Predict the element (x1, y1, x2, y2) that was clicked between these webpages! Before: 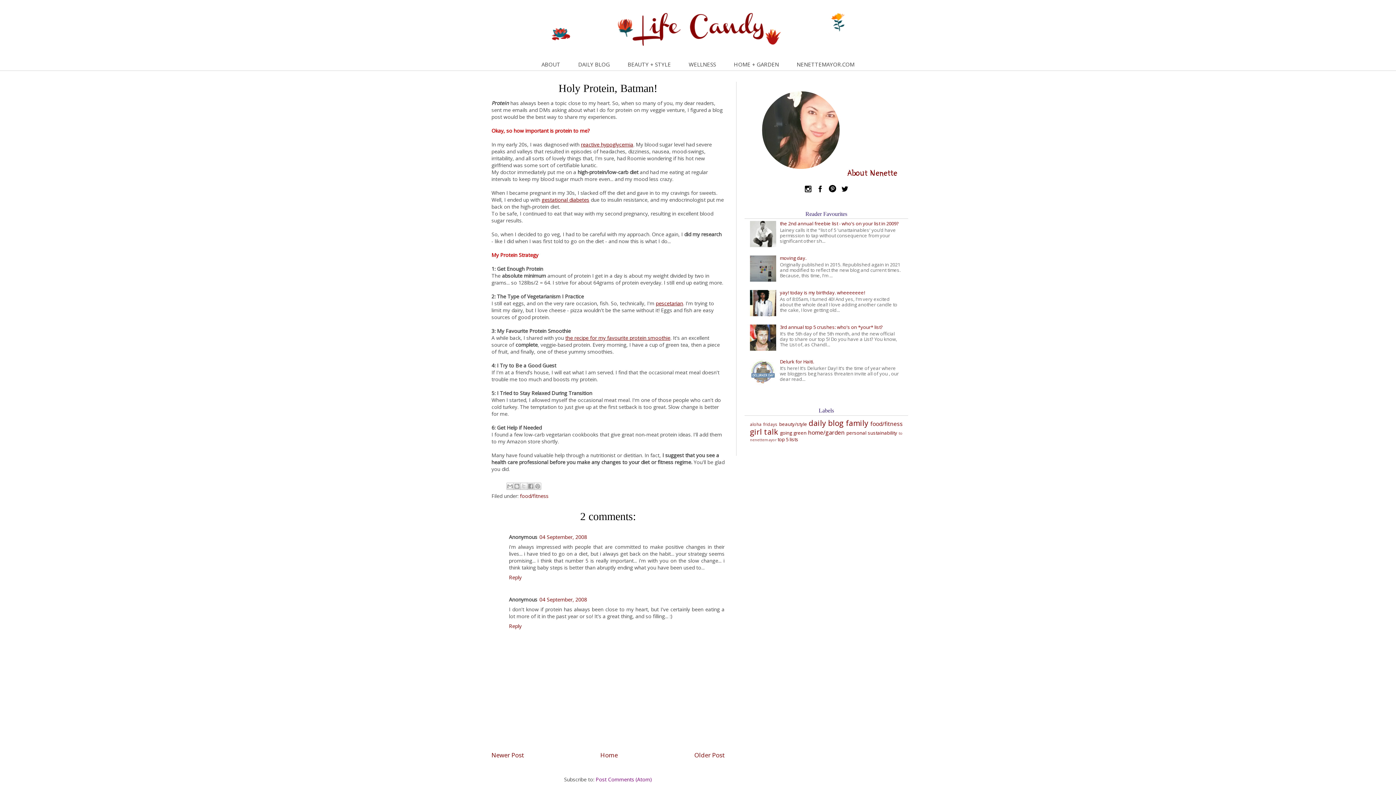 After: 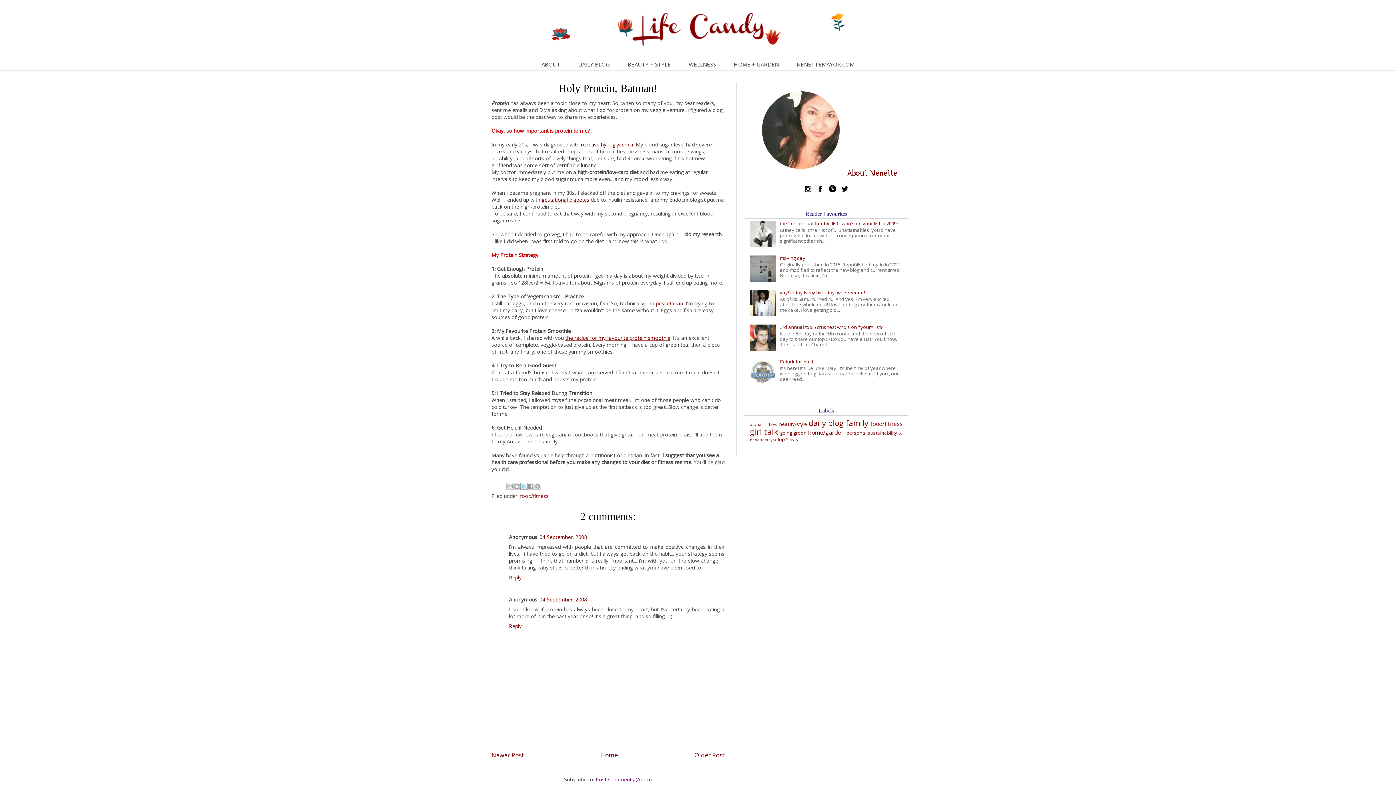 Action: label: Share to X bbox: (520, 482, 527, 490)